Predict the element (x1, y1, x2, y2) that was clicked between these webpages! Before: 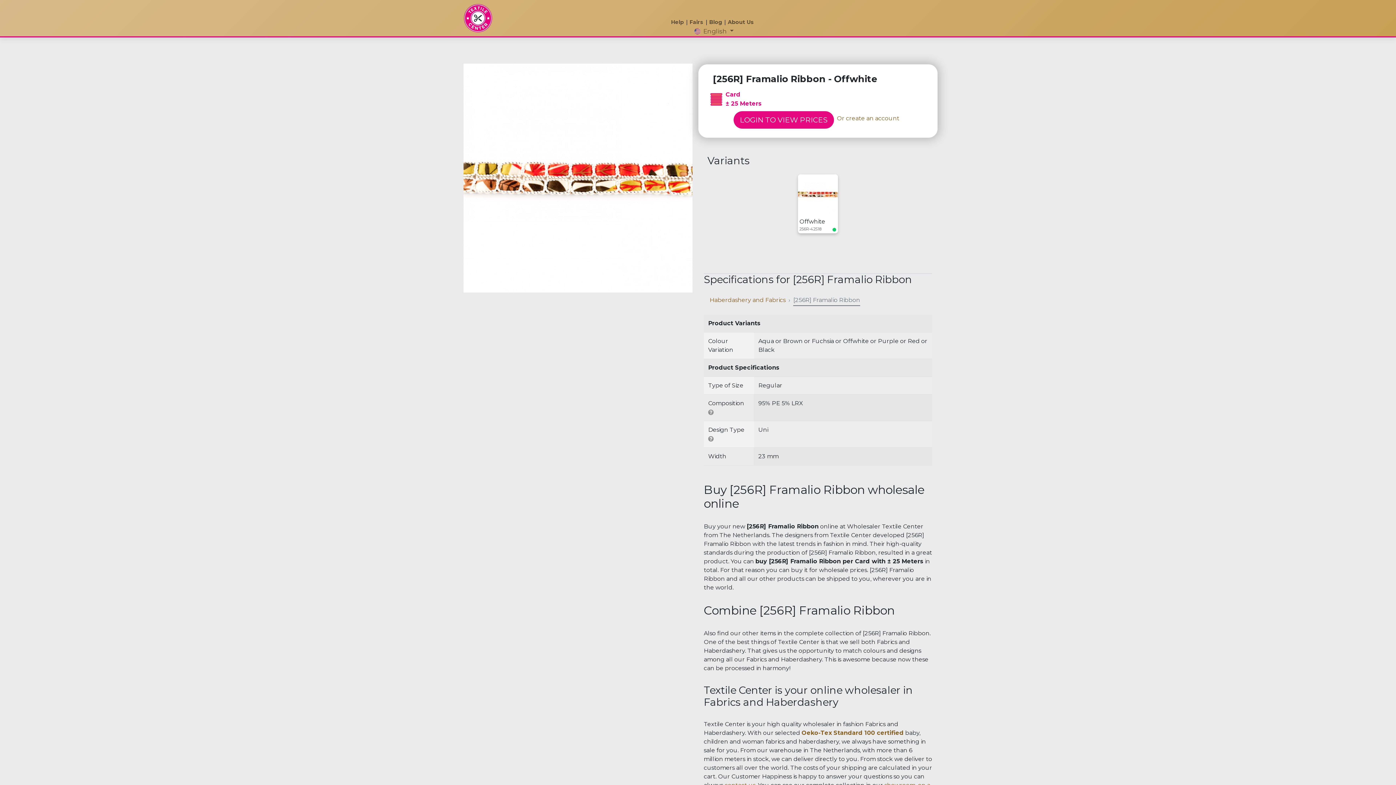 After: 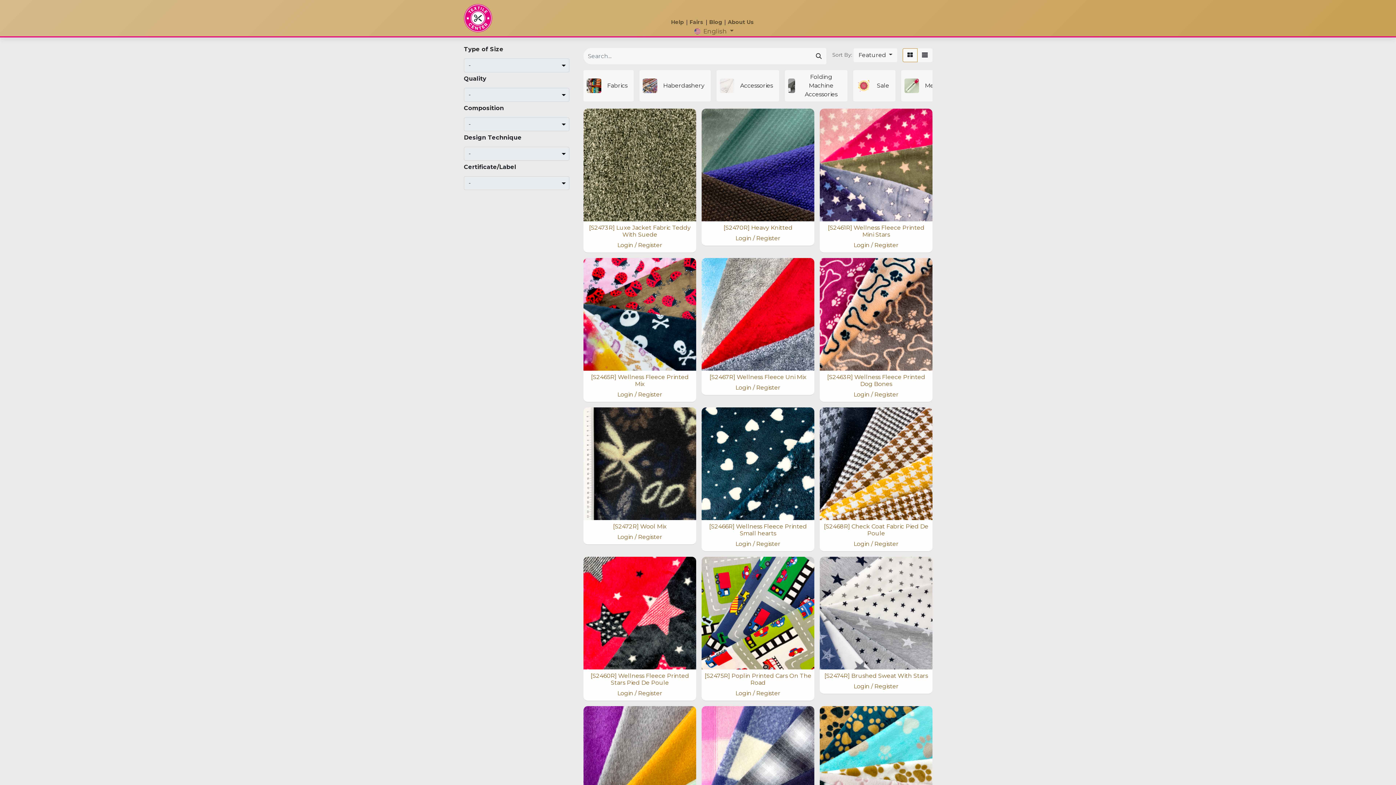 Action: label: Haberdashery and Fabrics bbox: (709, 296, 785, 303)